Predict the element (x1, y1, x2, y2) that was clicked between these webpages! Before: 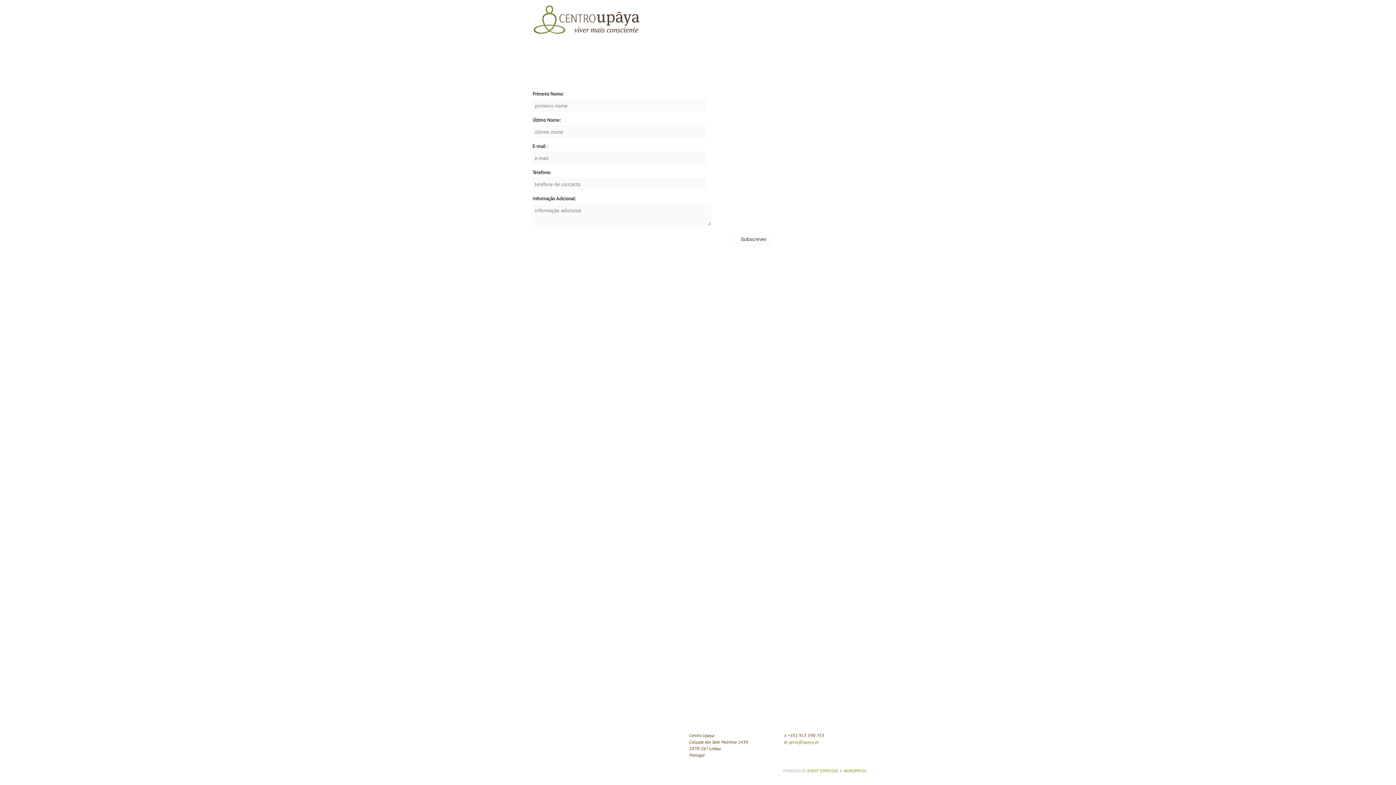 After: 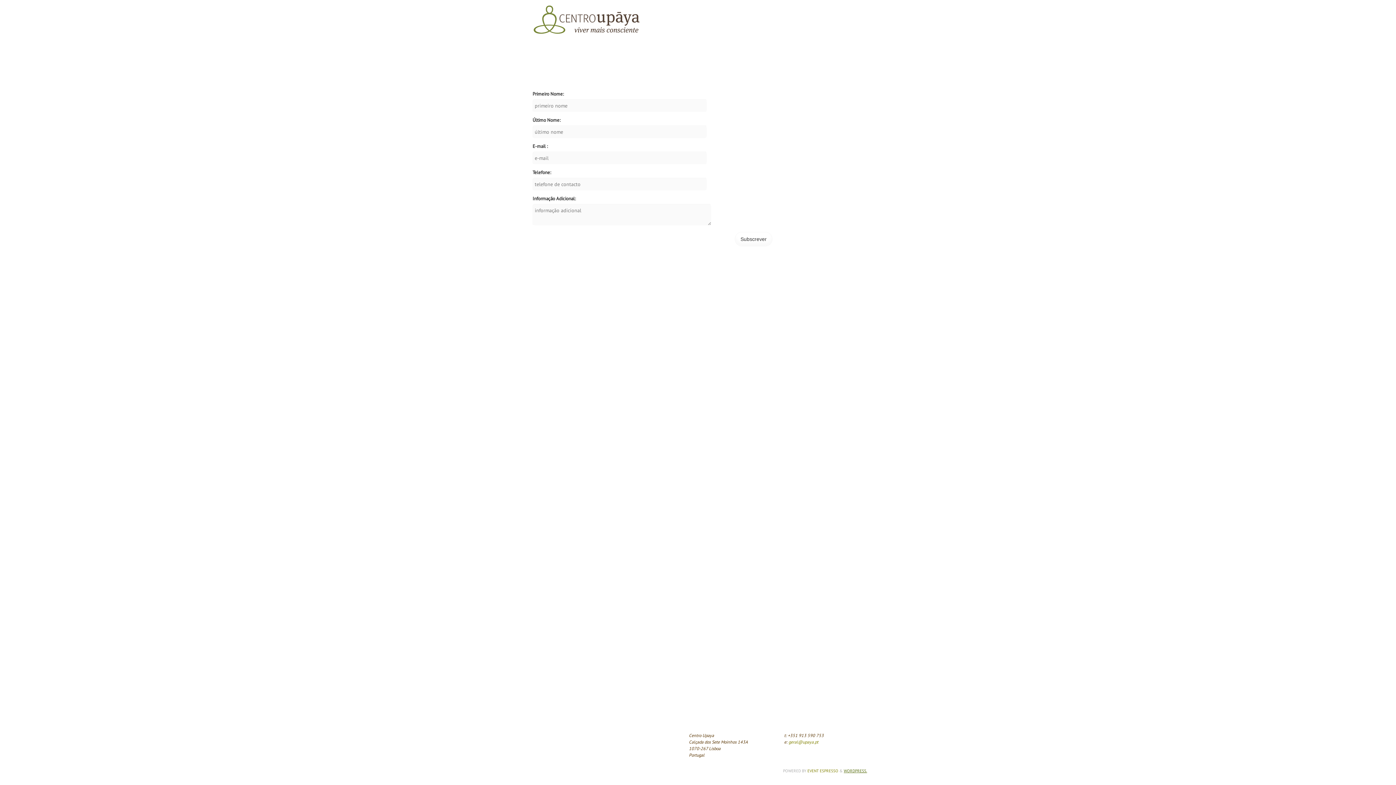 Action: label: WORDPRESS. bbox: (844, 768, 867, 773)